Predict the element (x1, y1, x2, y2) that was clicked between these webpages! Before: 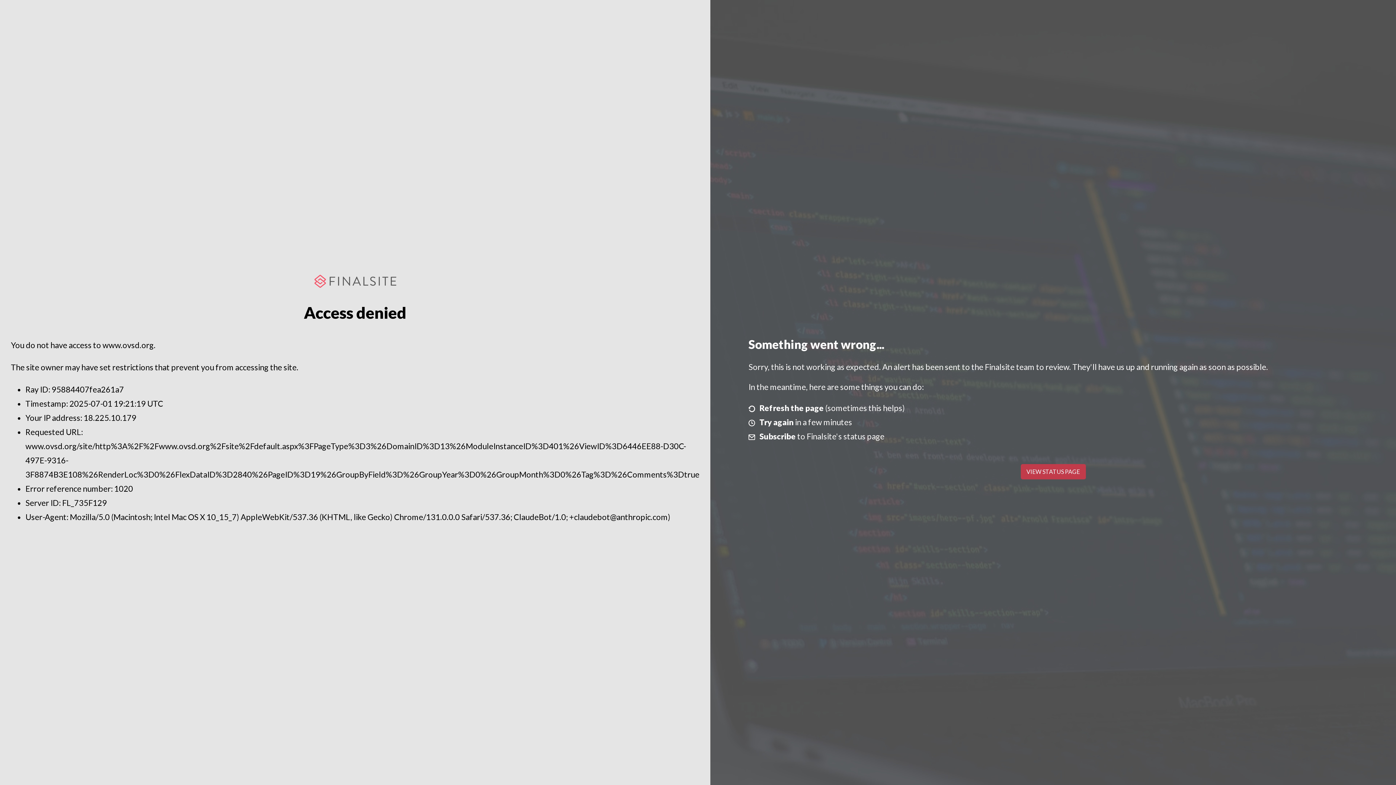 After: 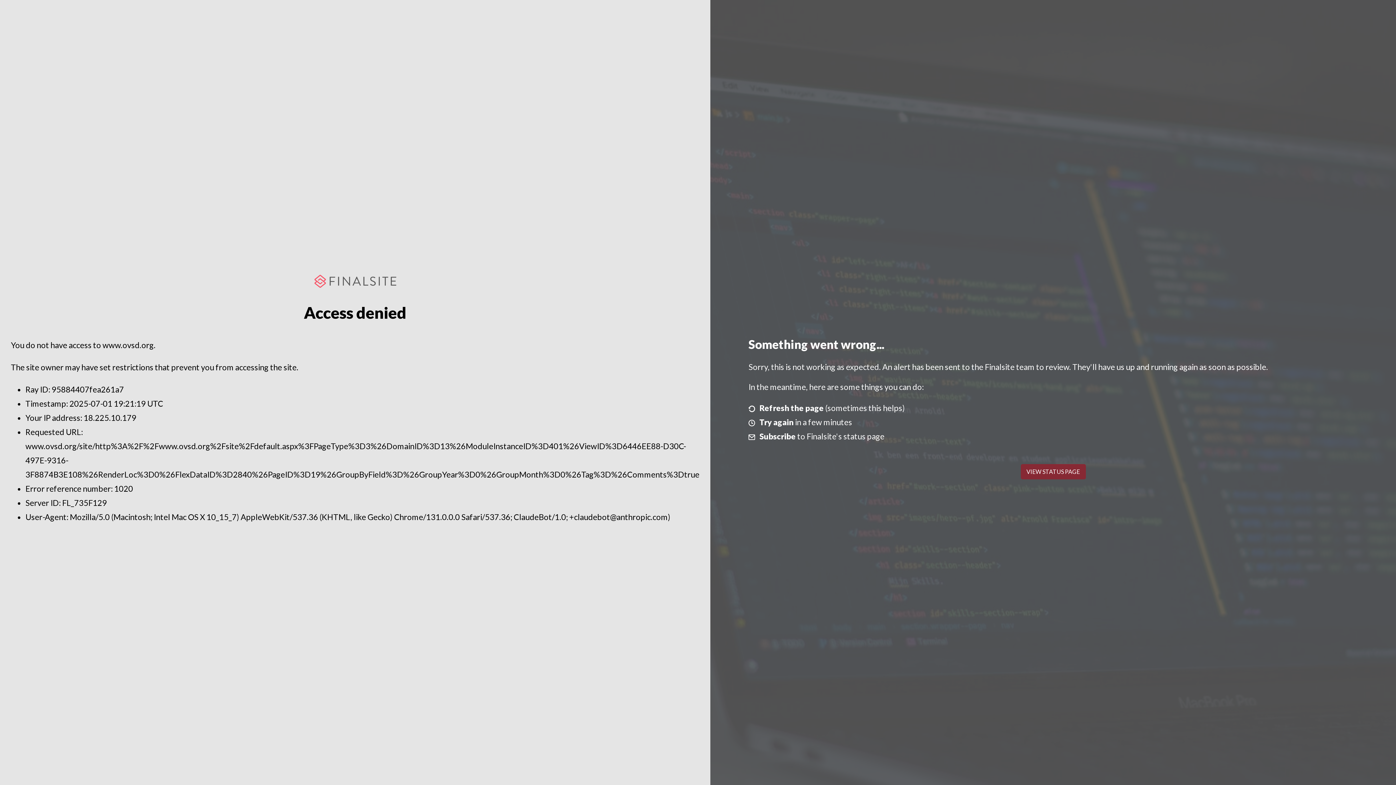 Action: label: VIEW STATUS PAGE bbox: (1020, 464, 1086, 479)